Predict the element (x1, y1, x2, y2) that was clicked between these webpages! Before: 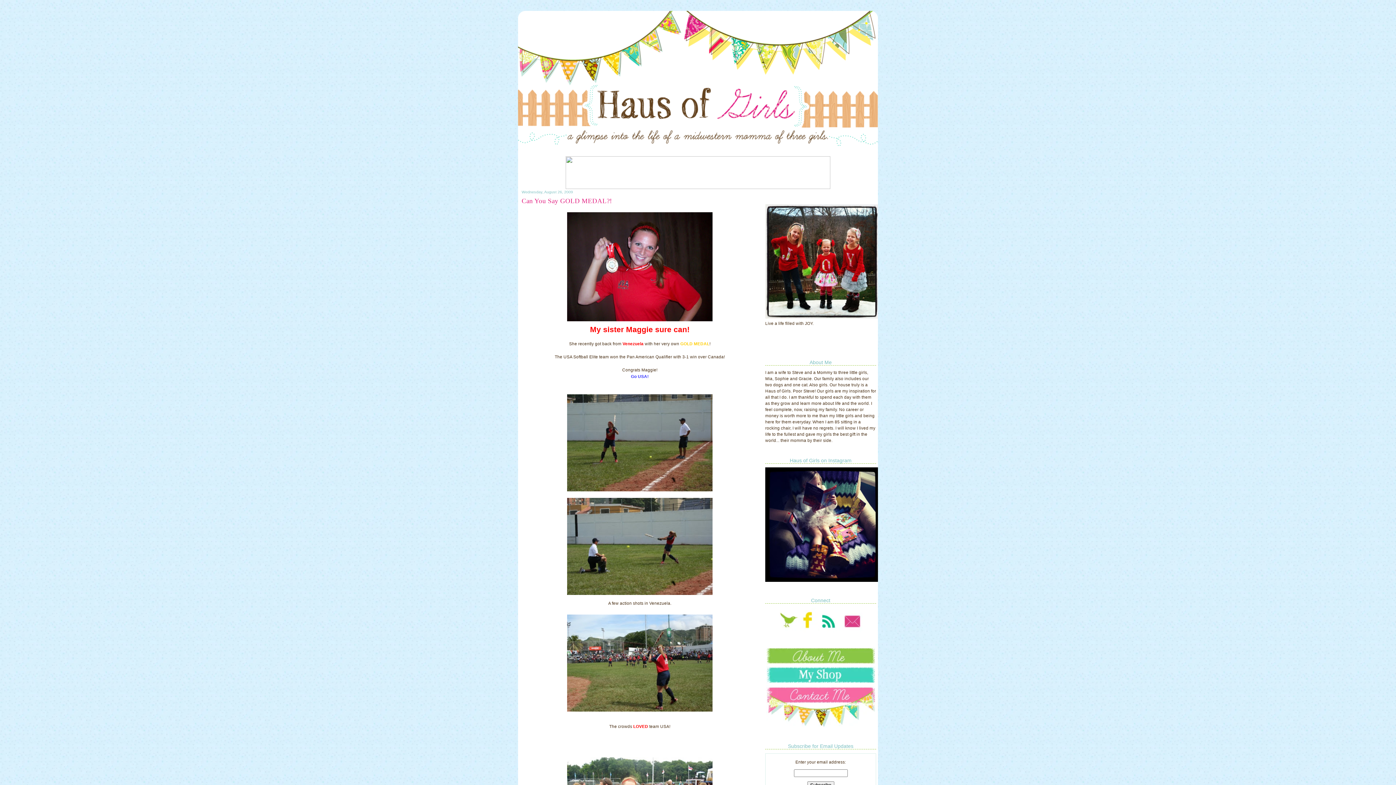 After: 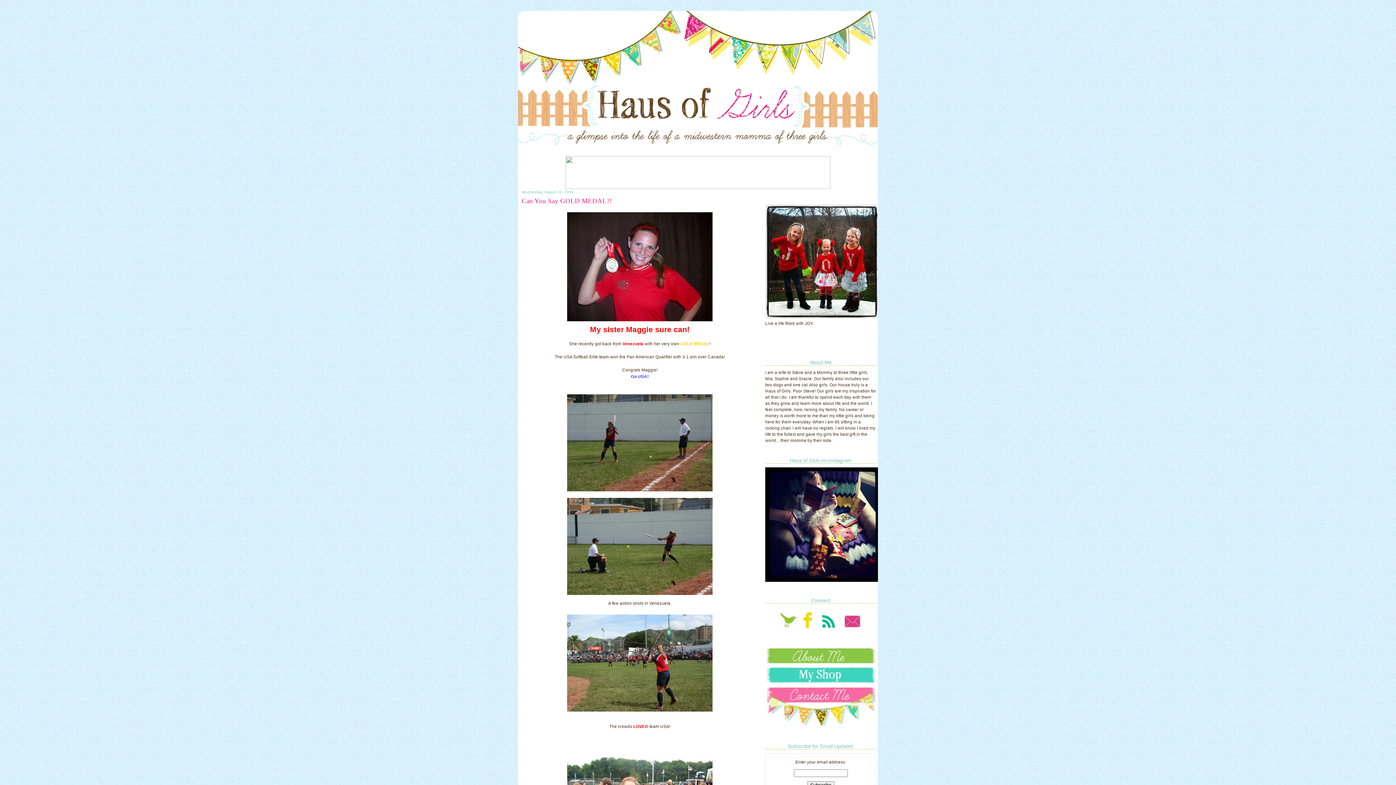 Action: bbox: (839, 628, 862, 633)